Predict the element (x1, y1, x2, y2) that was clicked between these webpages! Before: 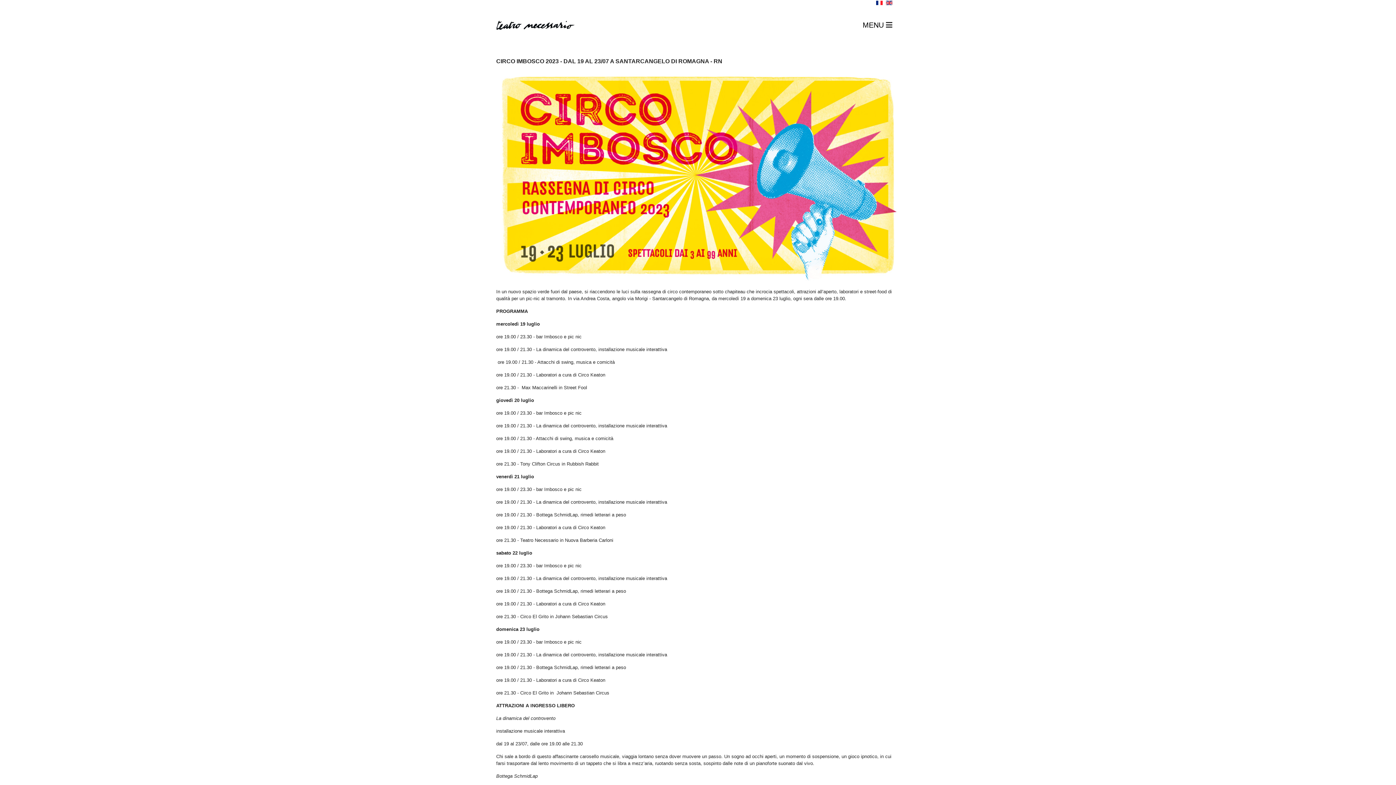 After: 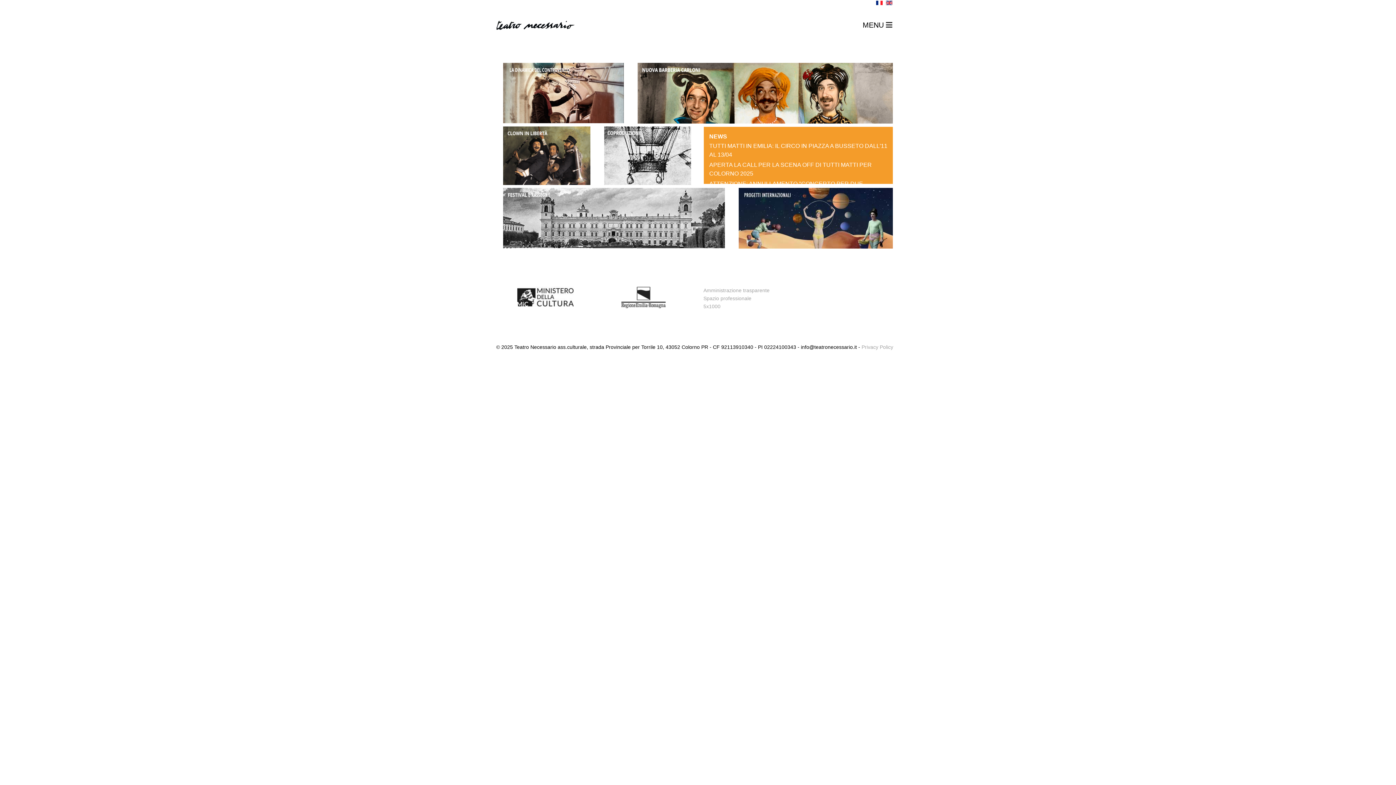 Action: bbox: (496, 20, 574, 29)